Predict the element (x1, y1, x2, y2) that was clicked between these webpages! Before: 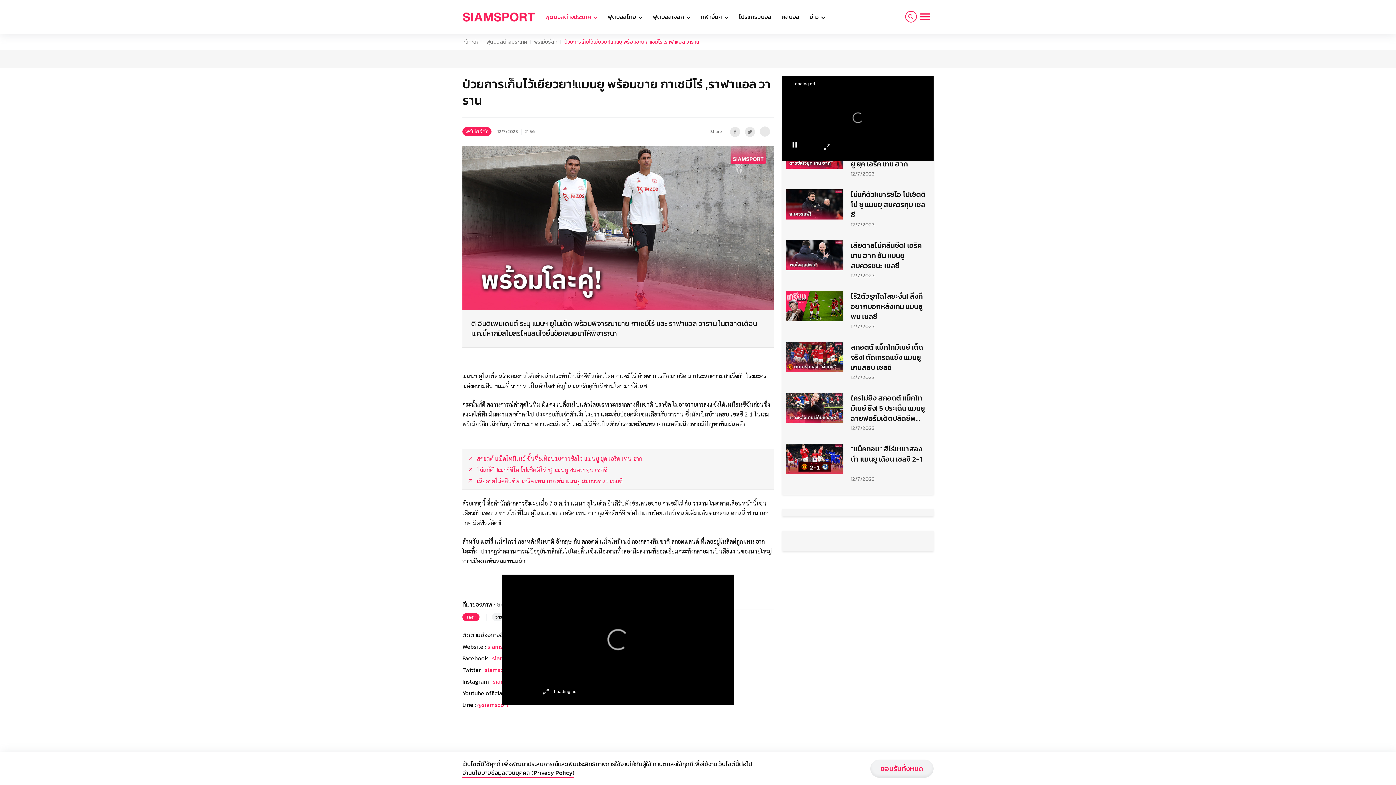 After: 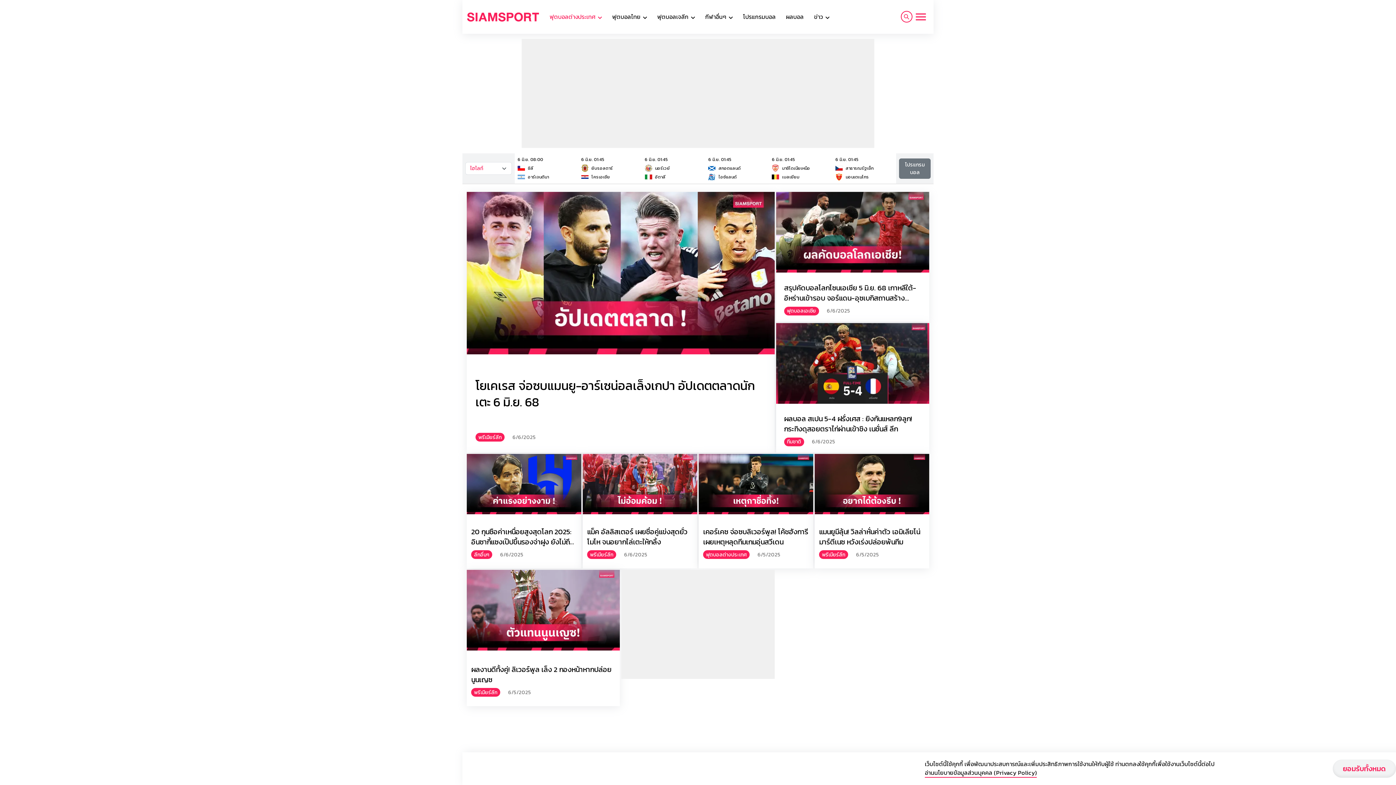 Action: label: หน้าหลัก bbox: (462, 38, 479, 45)